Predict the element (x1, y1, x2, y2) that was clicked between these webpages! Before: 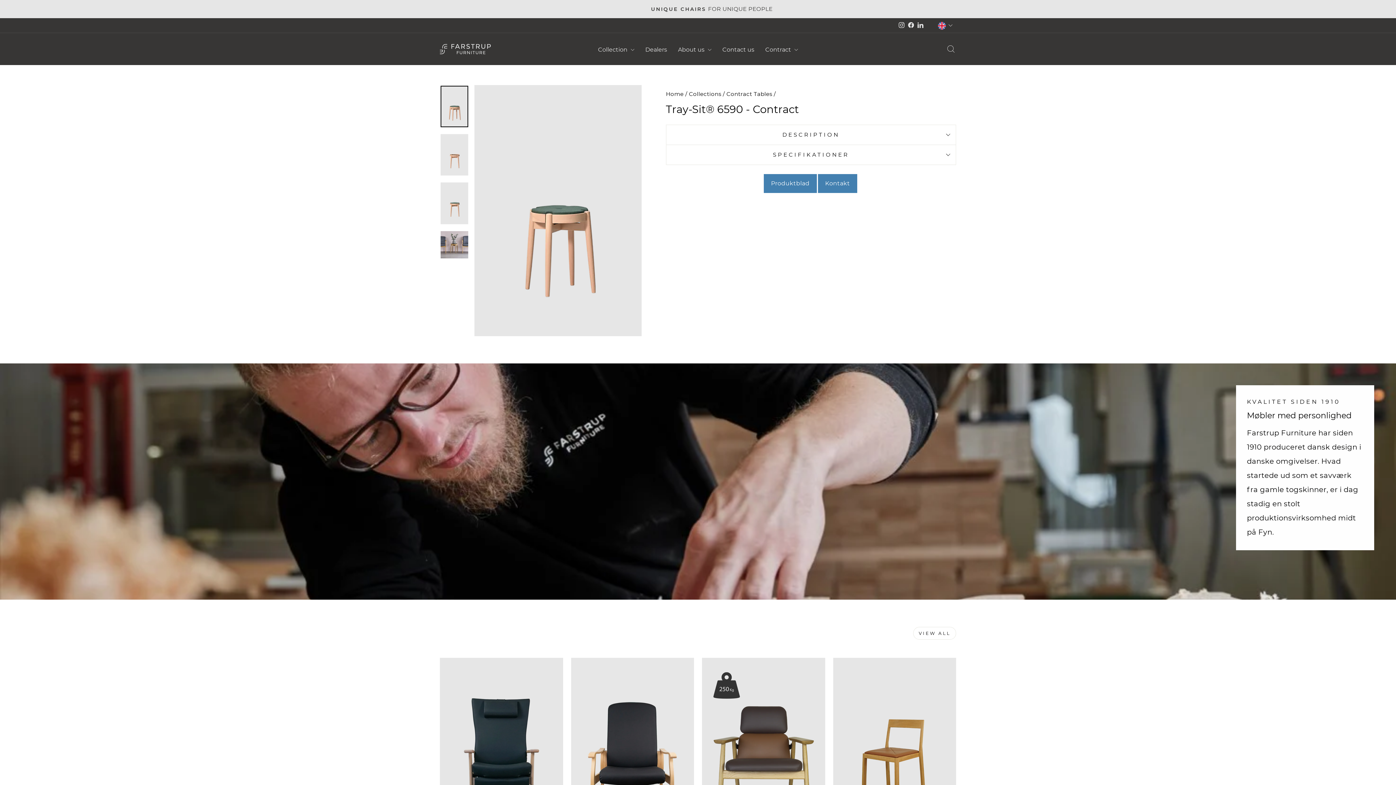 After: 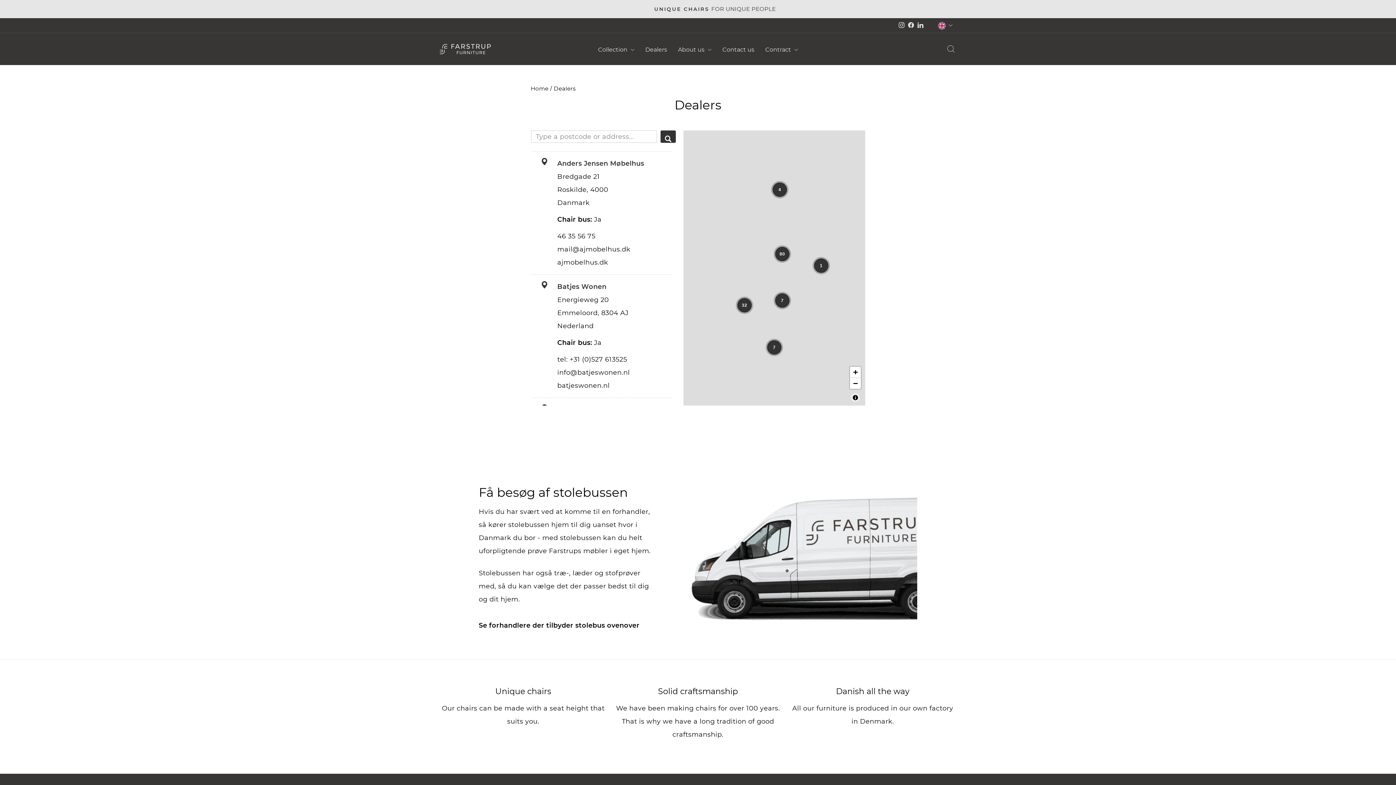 Action: label: Dealers bbox: (640, 43, 672, 55)